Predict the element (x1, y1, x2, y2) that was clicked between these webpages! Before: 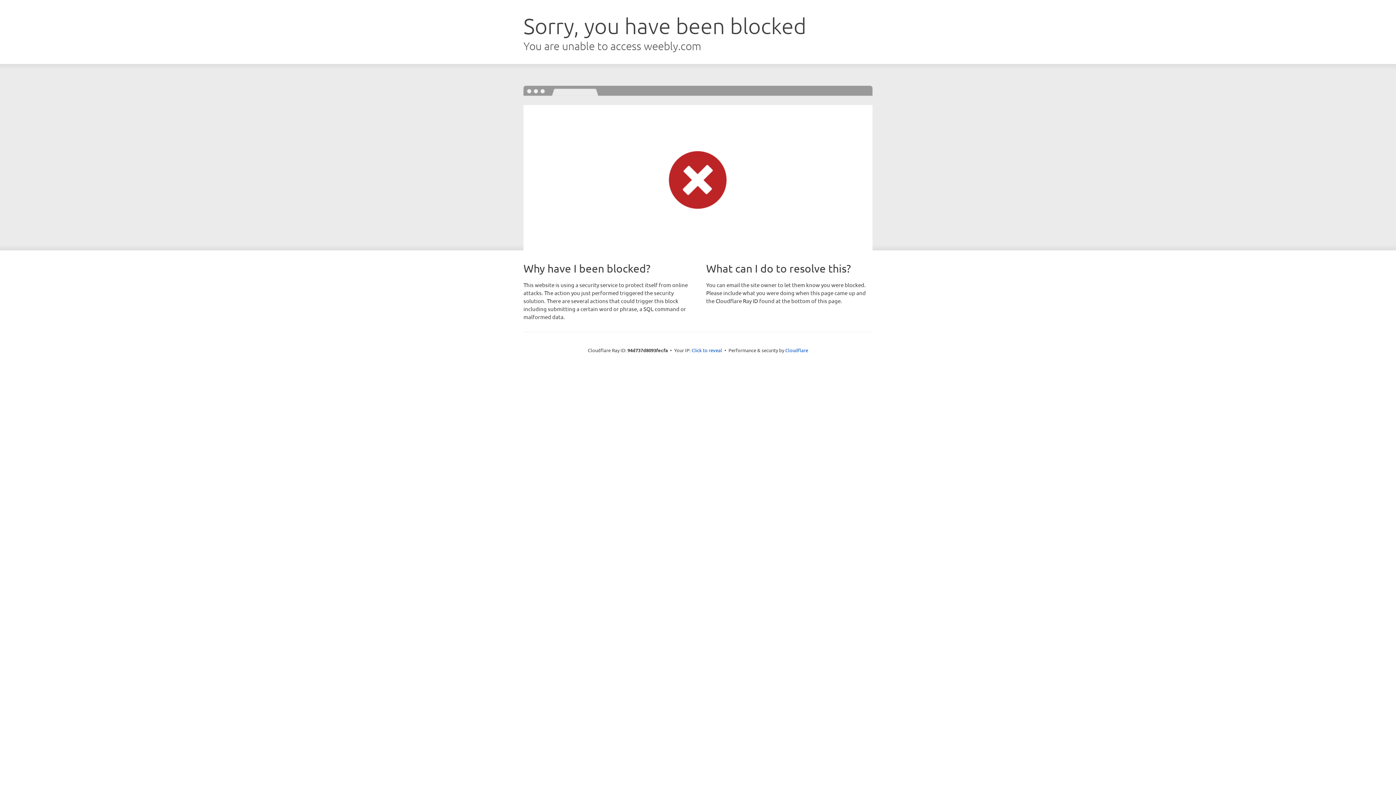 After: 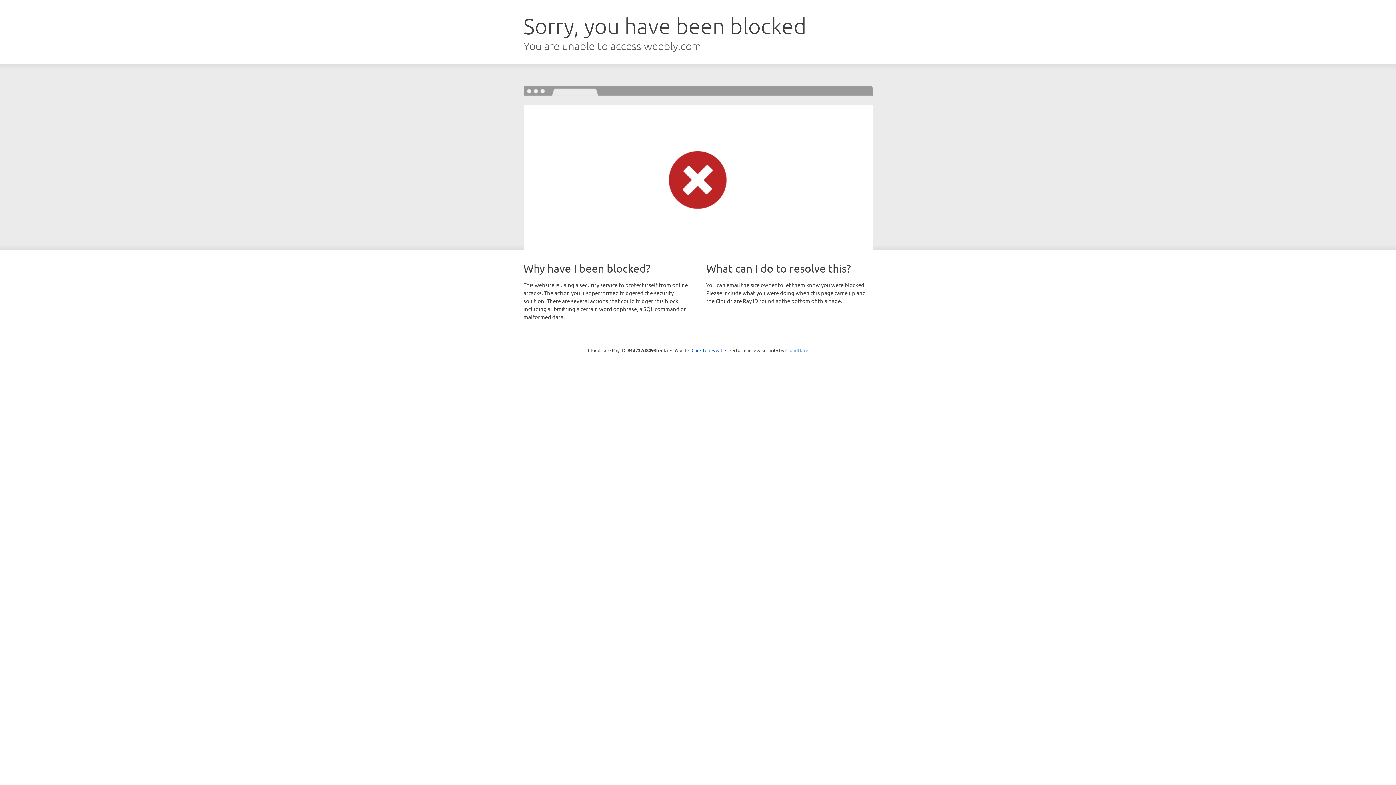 Action: bbox: (785, 347, 808, 353) label: Cloudflare